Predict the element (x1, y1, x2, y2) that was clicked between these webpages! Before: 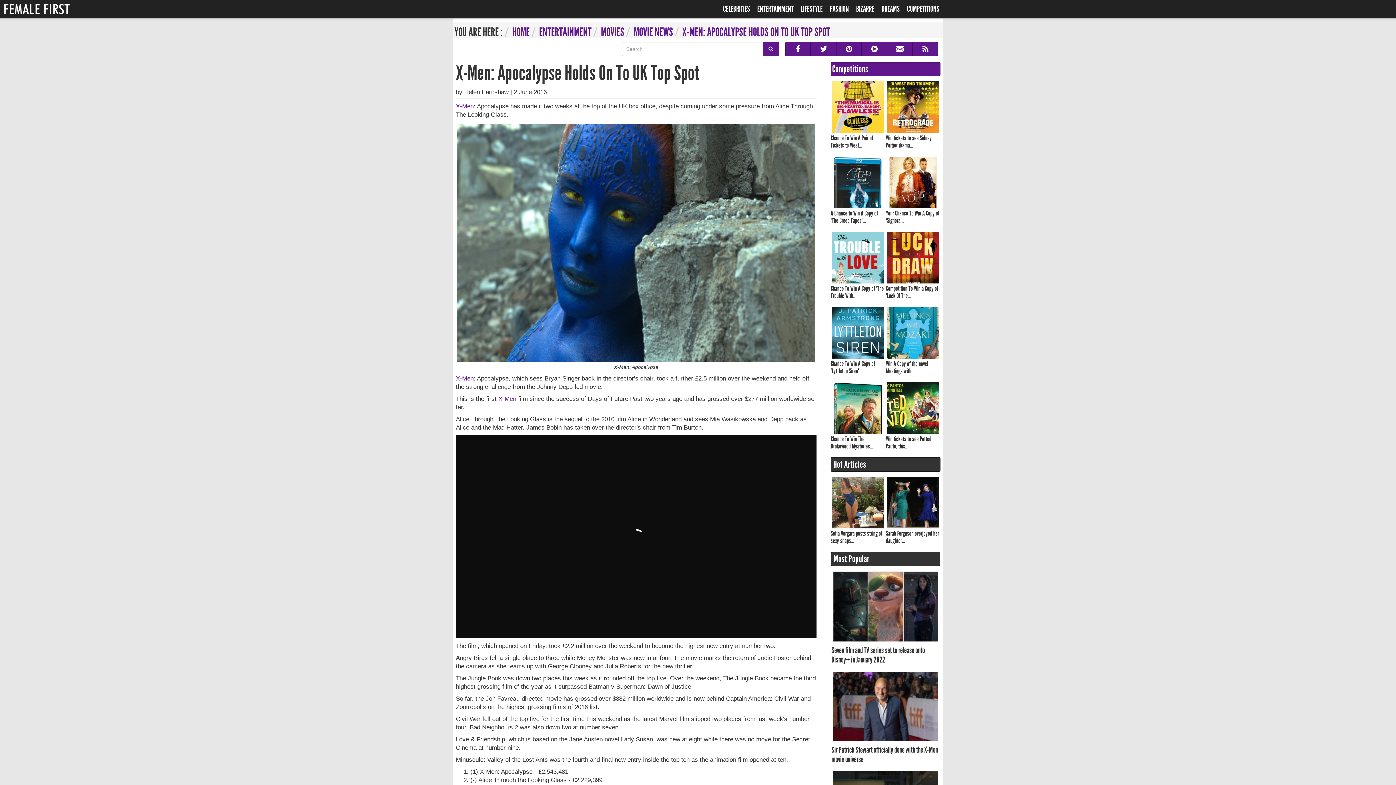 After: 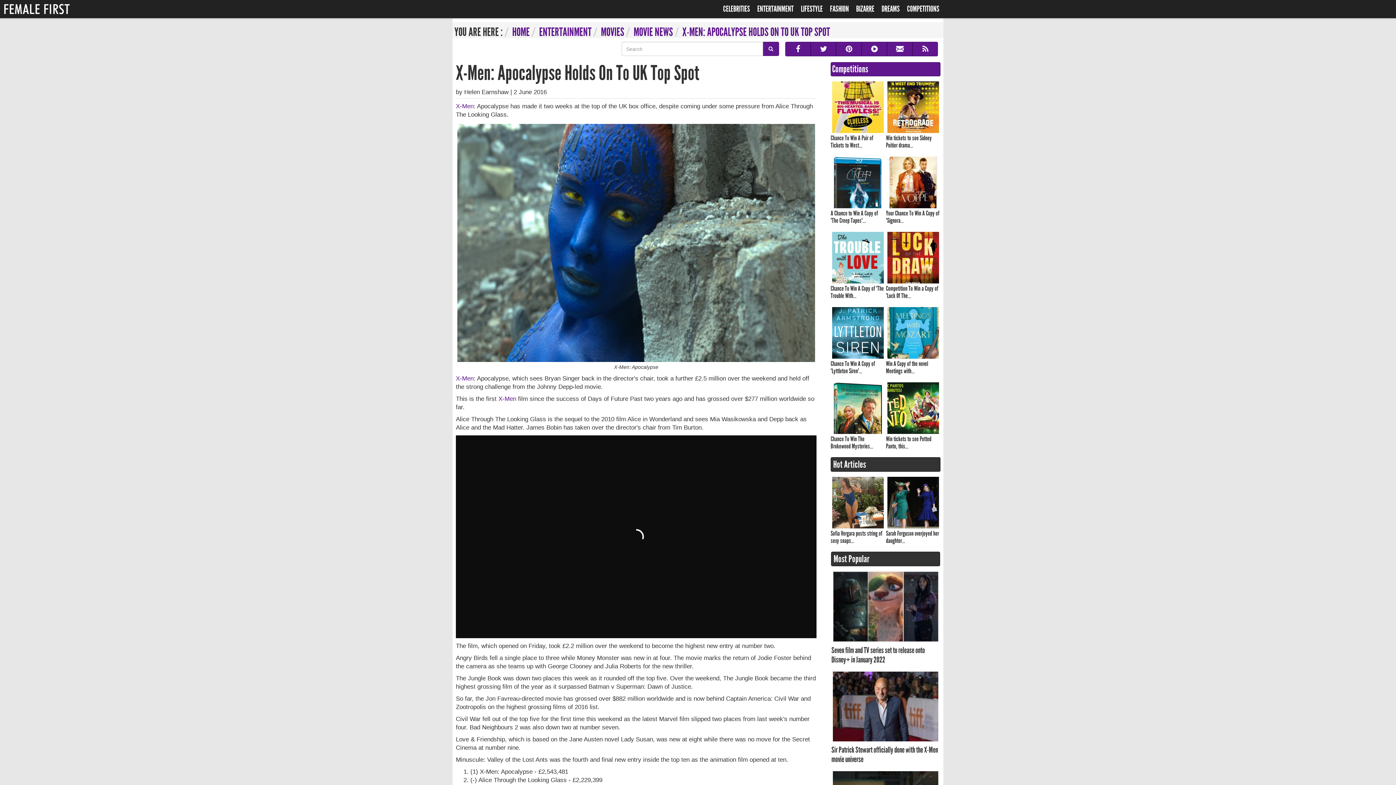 Action: label: X-MEN: APOCALYPSE HOLDS ON TO UK TOP SPOT bbox: (682, 25, 830, 39)